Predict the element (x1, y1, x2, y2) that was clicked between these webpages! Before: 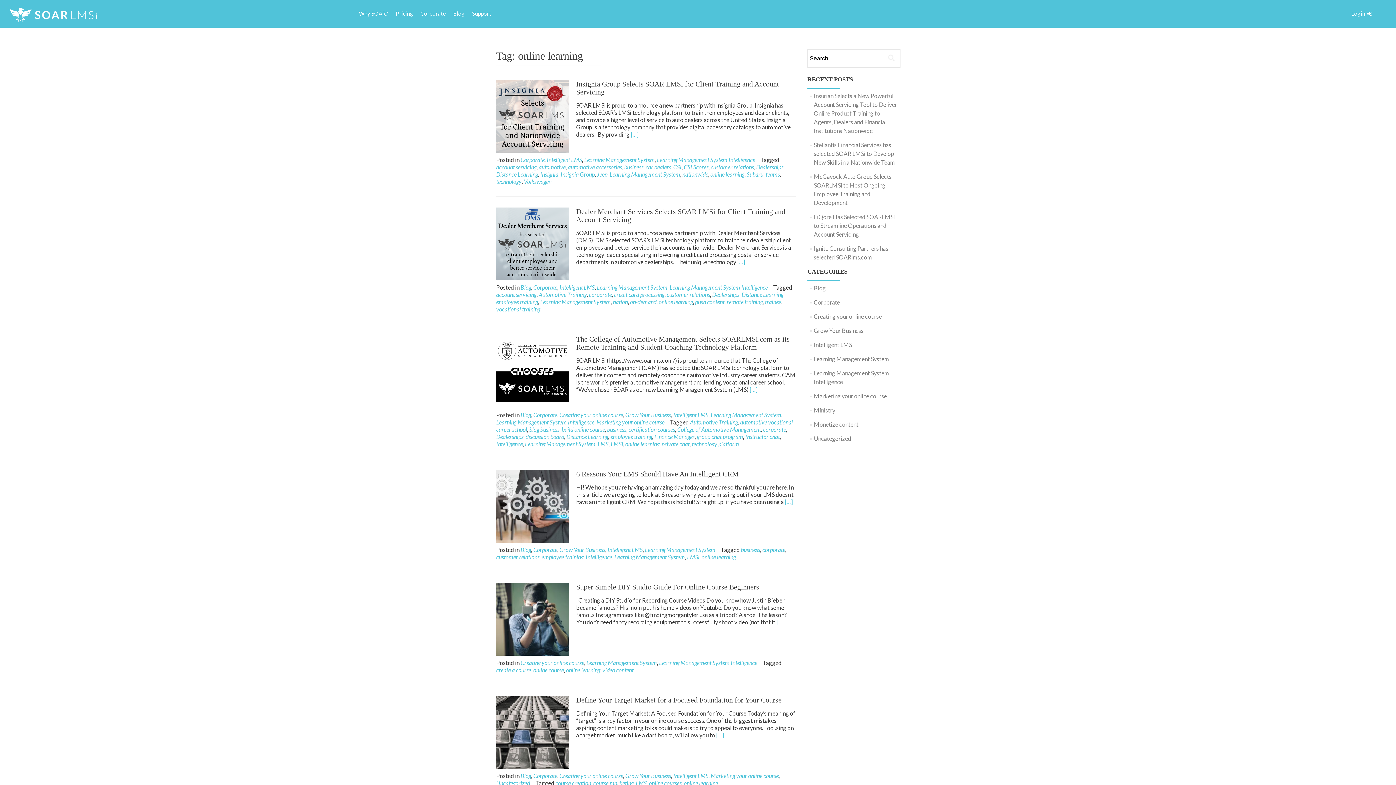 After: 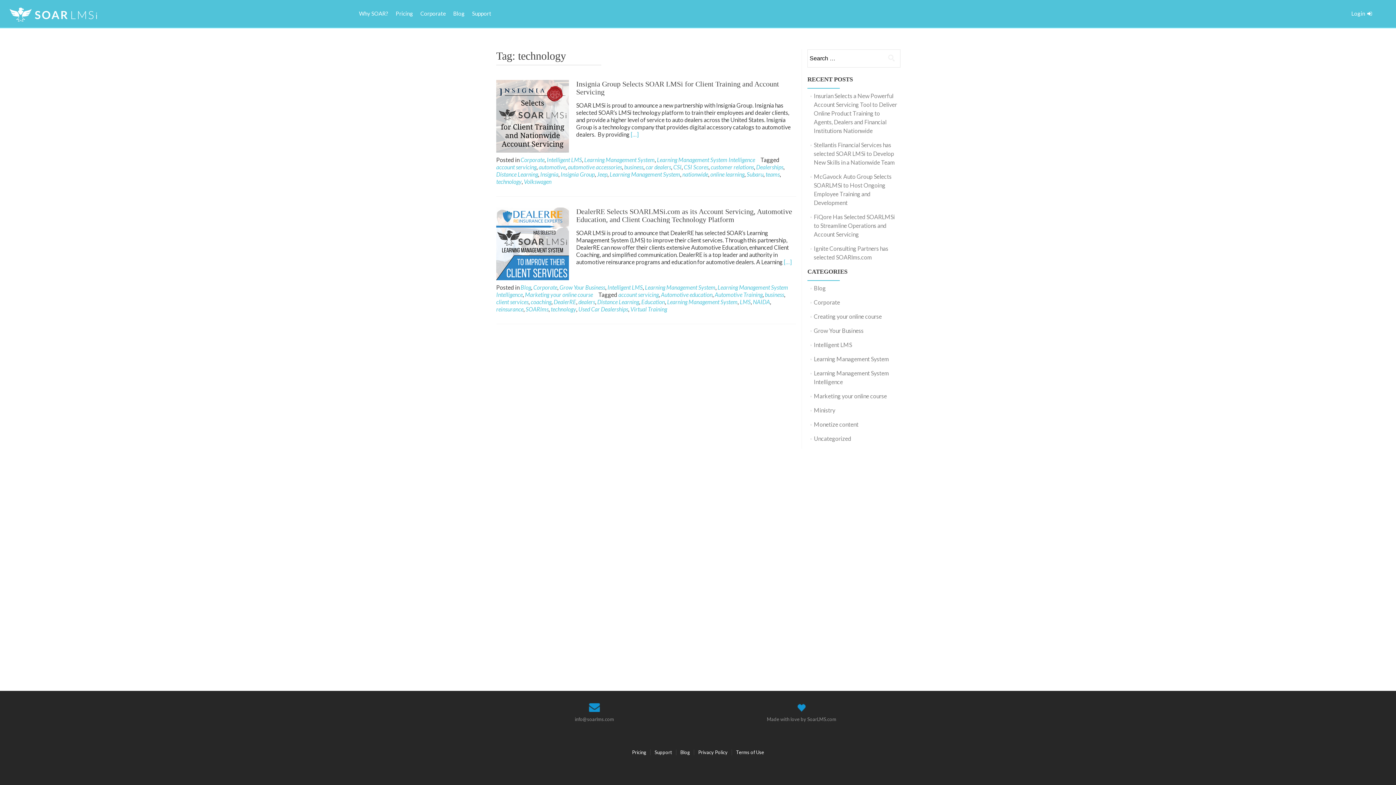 Action: label: technology bbox: (496, 178, 521, 185)